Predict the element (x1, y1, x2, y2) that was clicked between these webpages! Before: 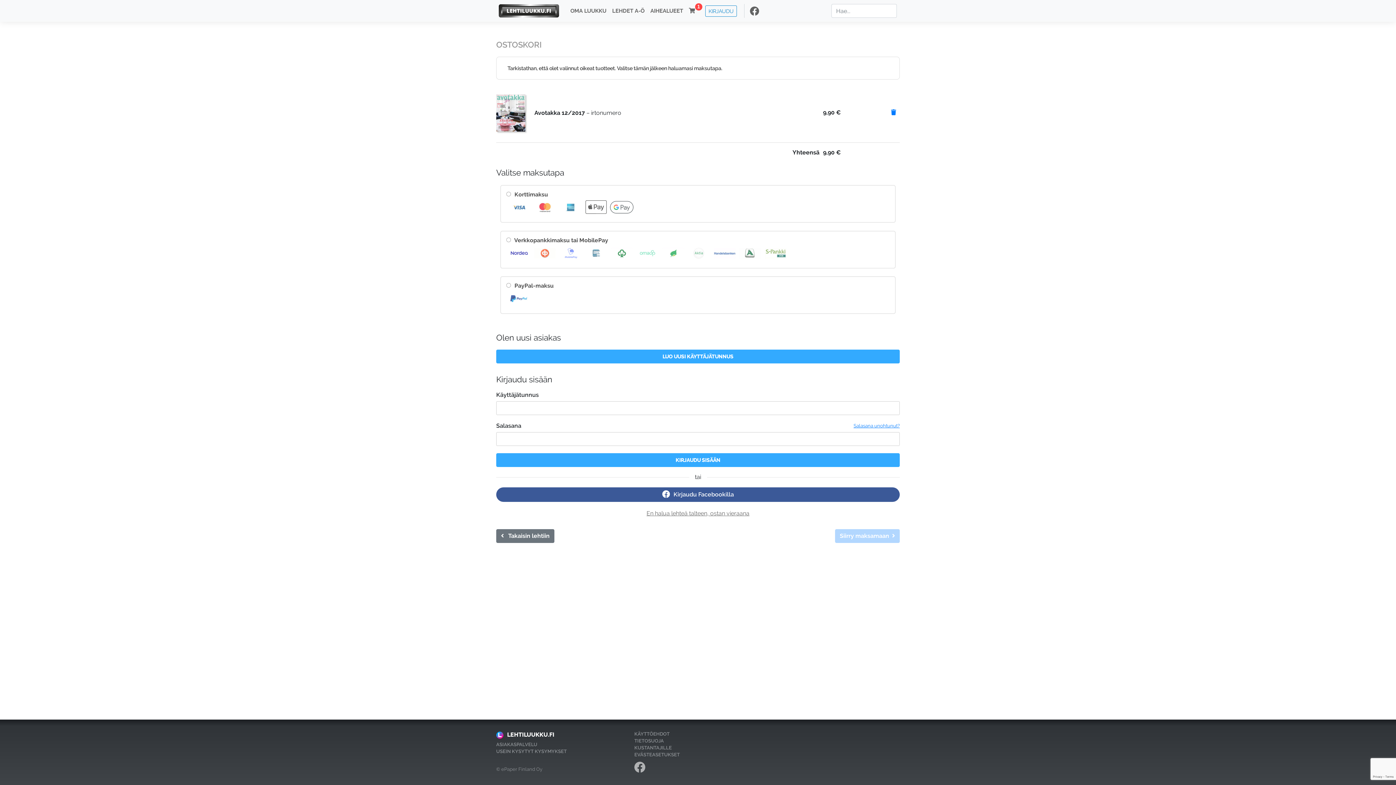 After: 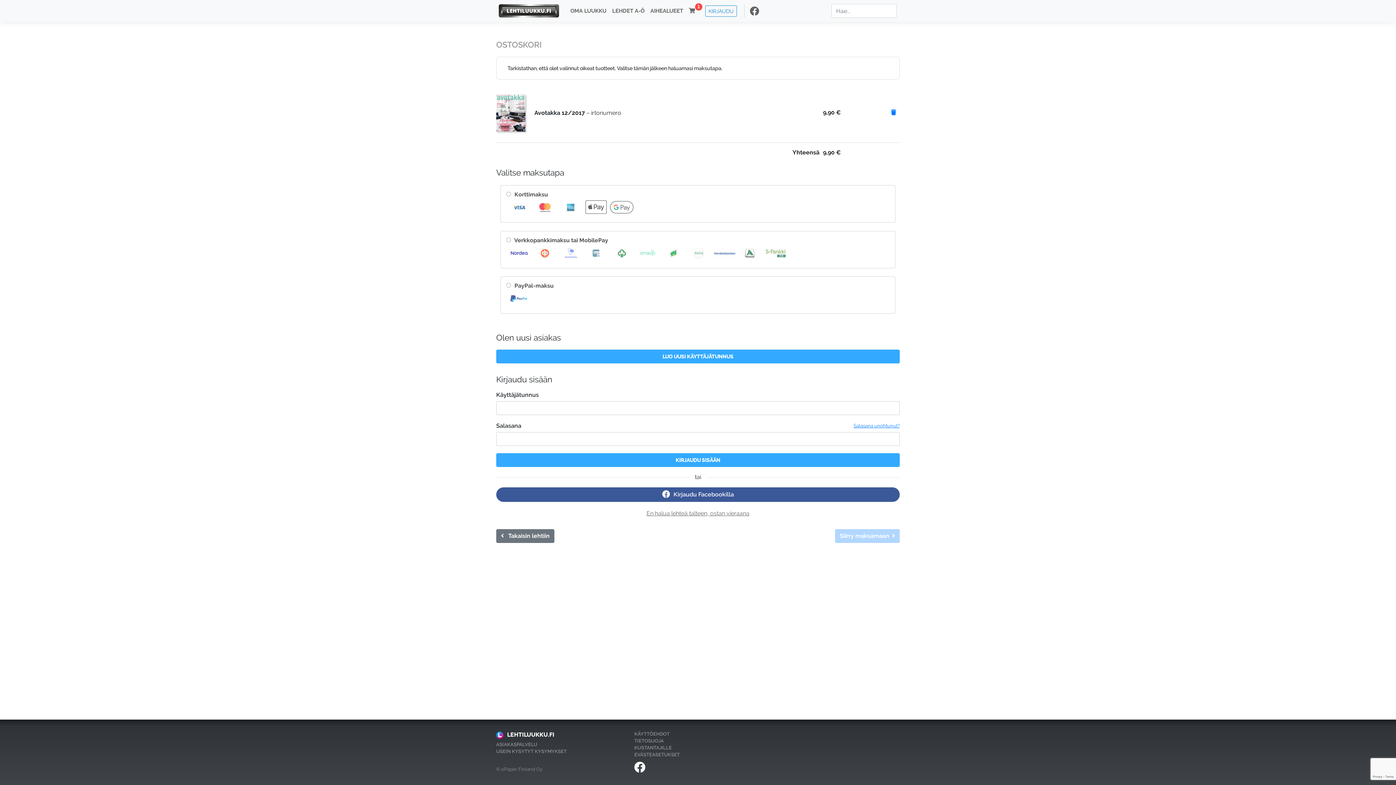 Action: bbox: (634, 764, 649, 769)